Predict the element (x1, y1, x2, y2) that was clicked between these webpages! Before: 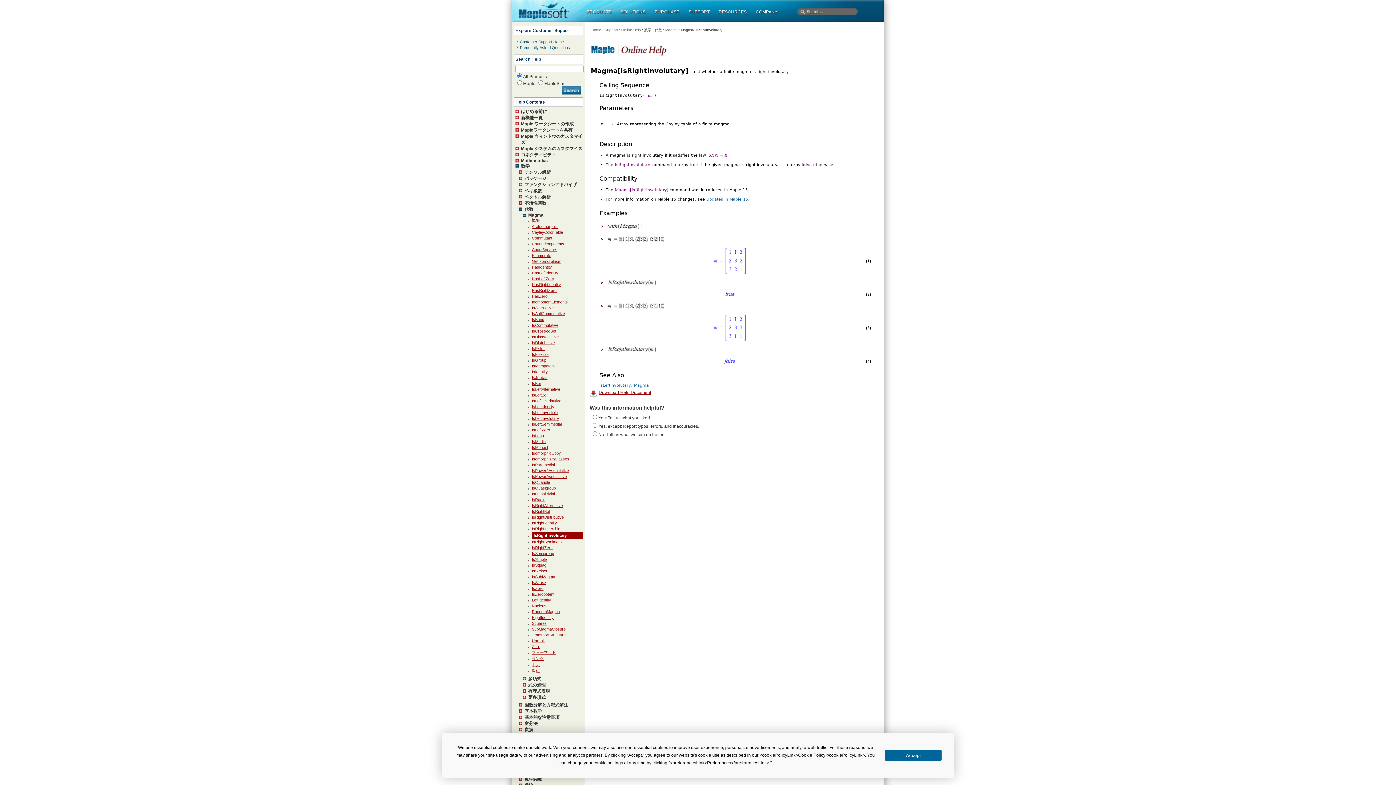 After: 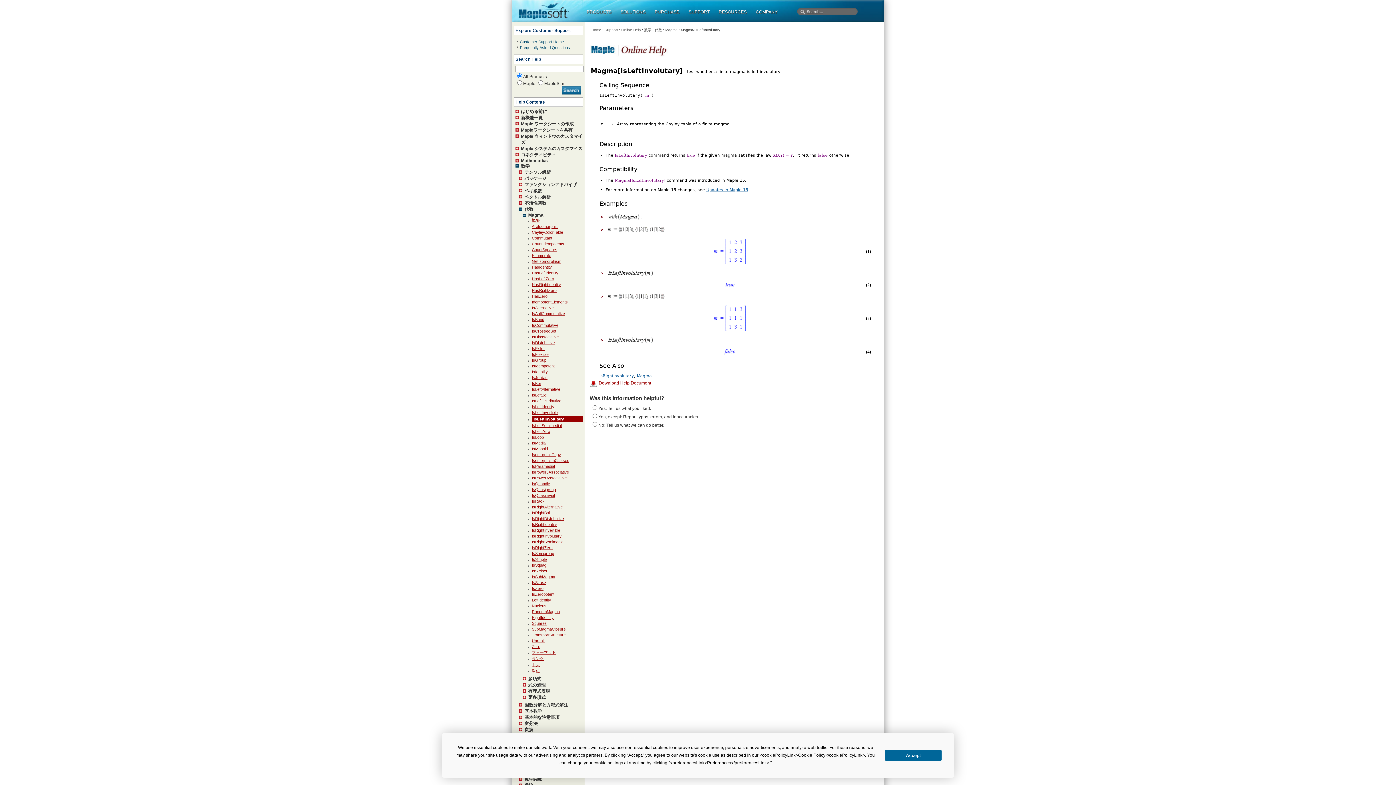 Action: label: IsLeftInvolutary bbox: (599, 382, 631, 388)